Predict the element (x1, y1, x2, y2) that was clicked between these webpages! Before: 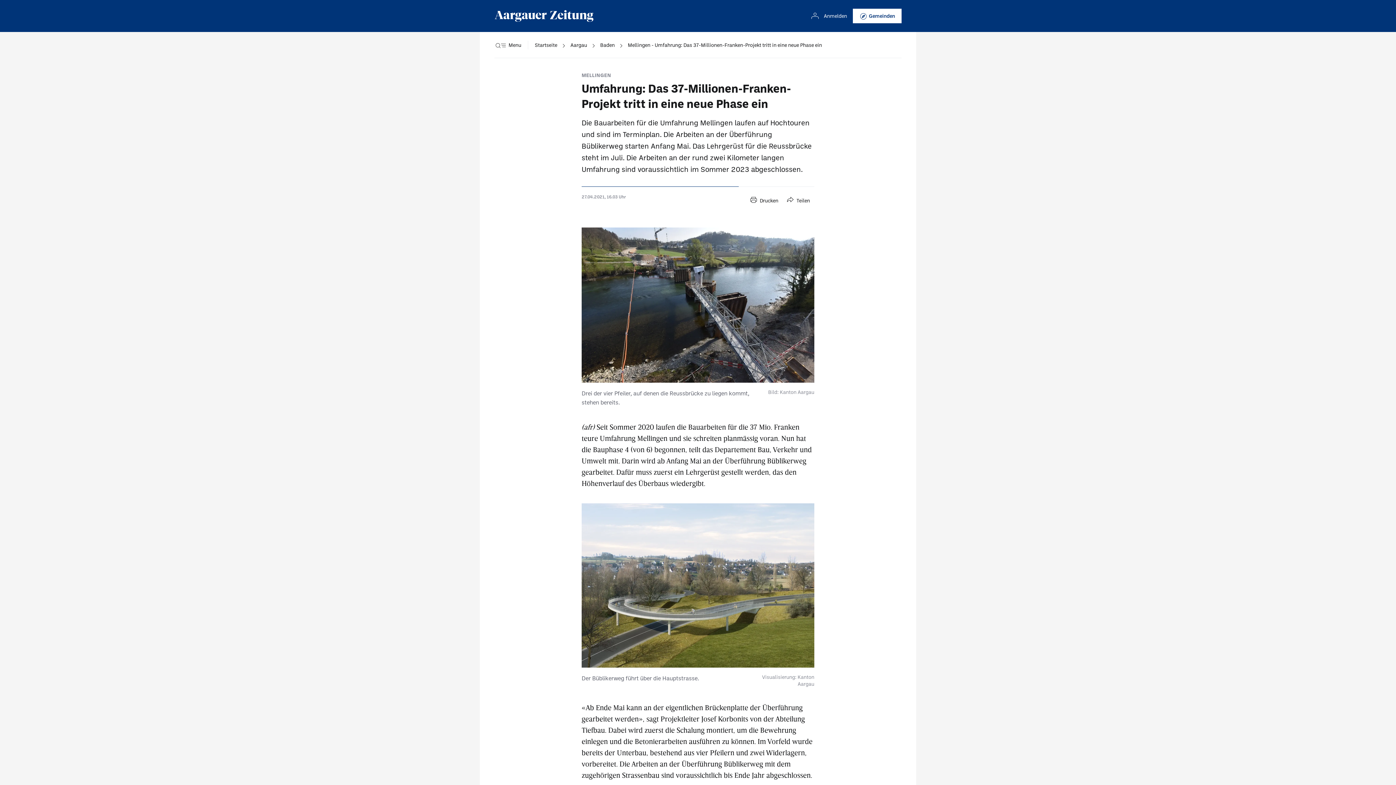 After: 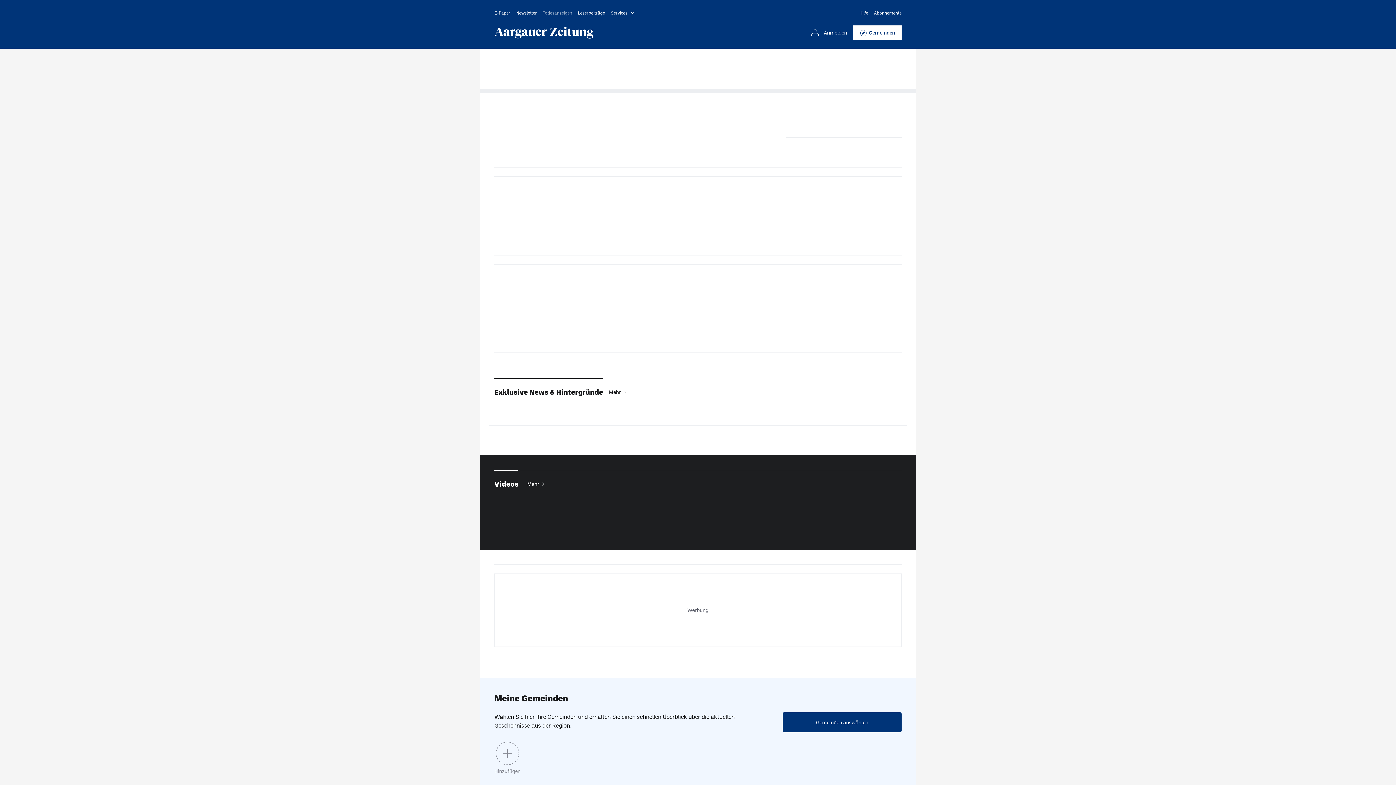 Action: bbox: (494, 10, 593, 21)